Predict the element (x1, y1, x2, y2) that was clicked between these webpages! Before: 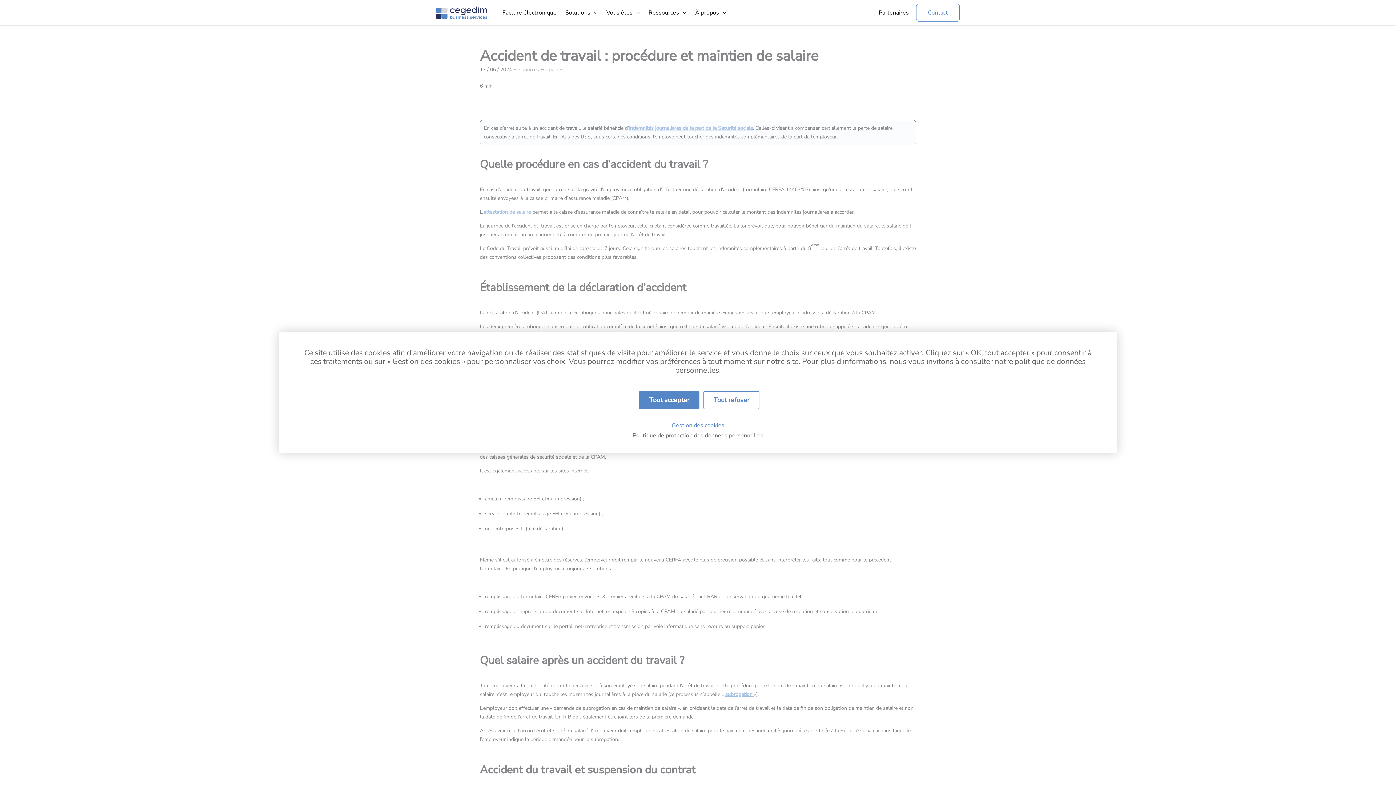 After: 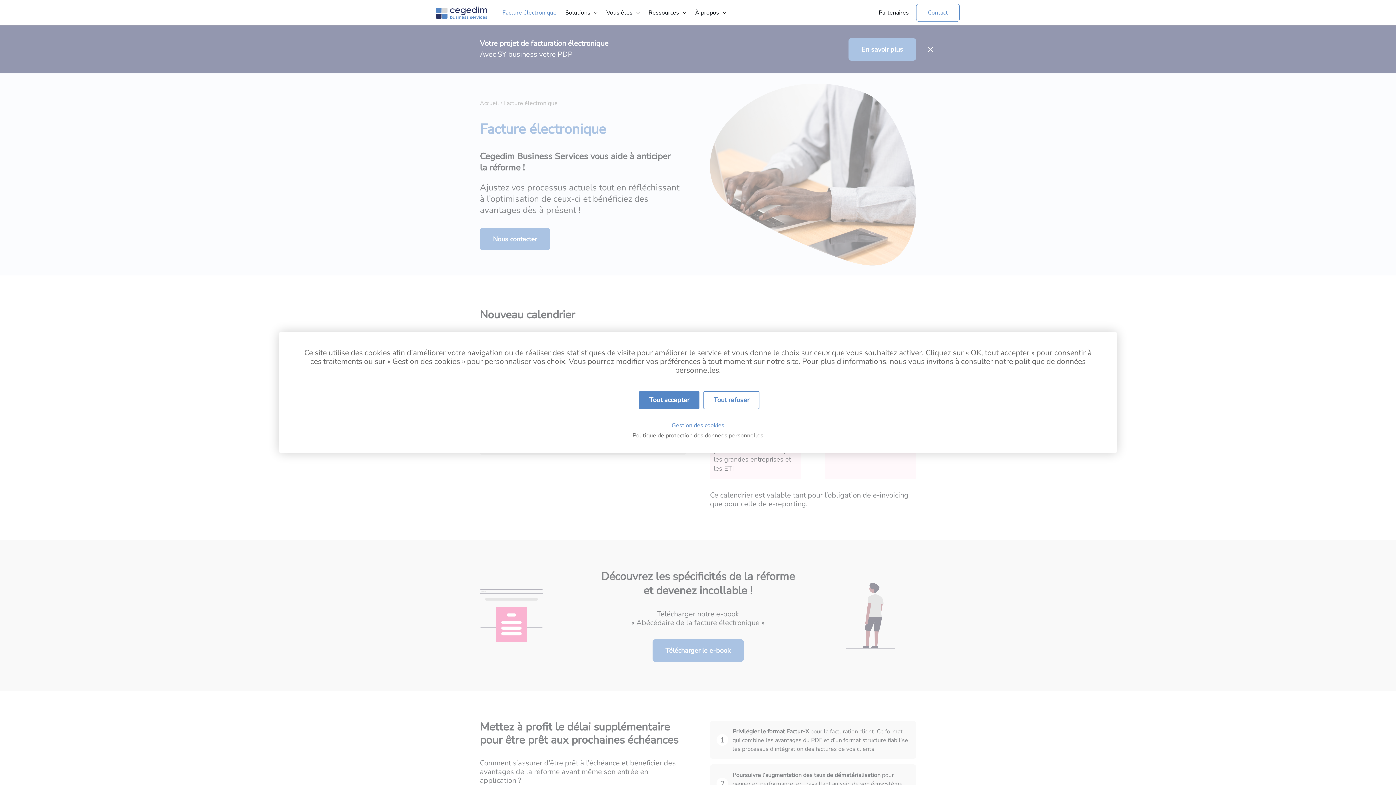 Action: label: Facture électronique - Cliquer sur entrée pour accéder à la page, cliquer sur espace pour accéder au sous-menu bbox: (502, 8, 556, 16)